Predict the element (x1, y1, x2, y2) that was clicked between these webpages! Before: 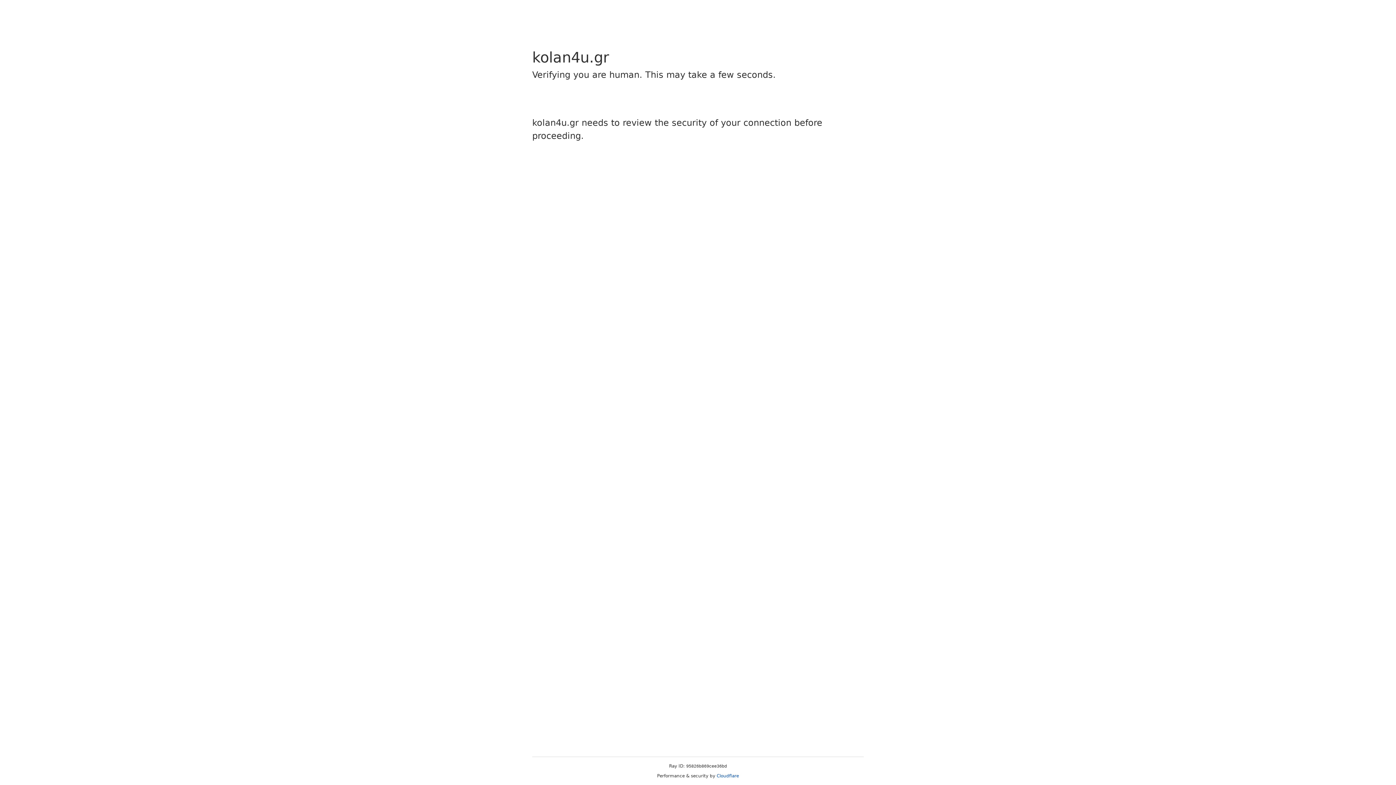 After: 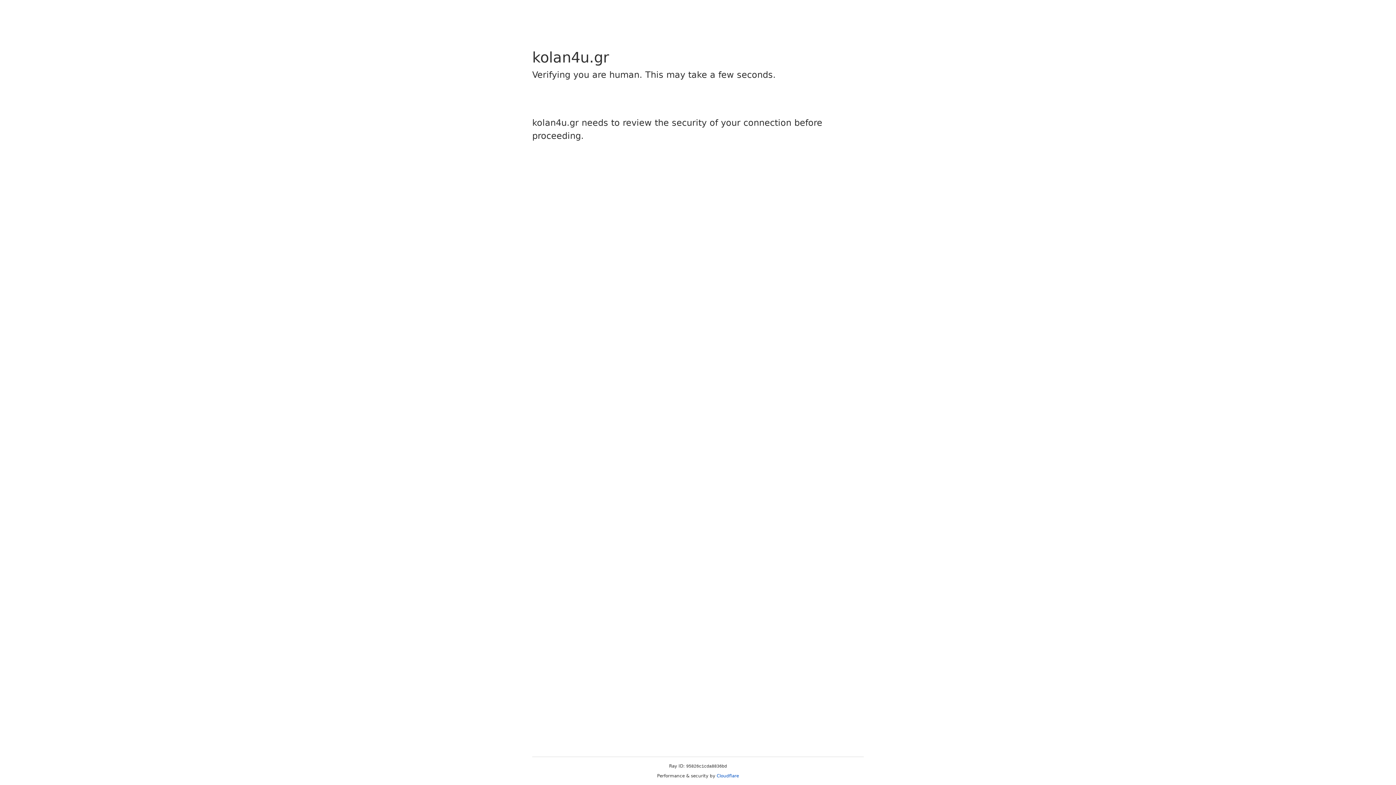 Action: label: Cloudflare bbox: (716, 773, 739, 778)